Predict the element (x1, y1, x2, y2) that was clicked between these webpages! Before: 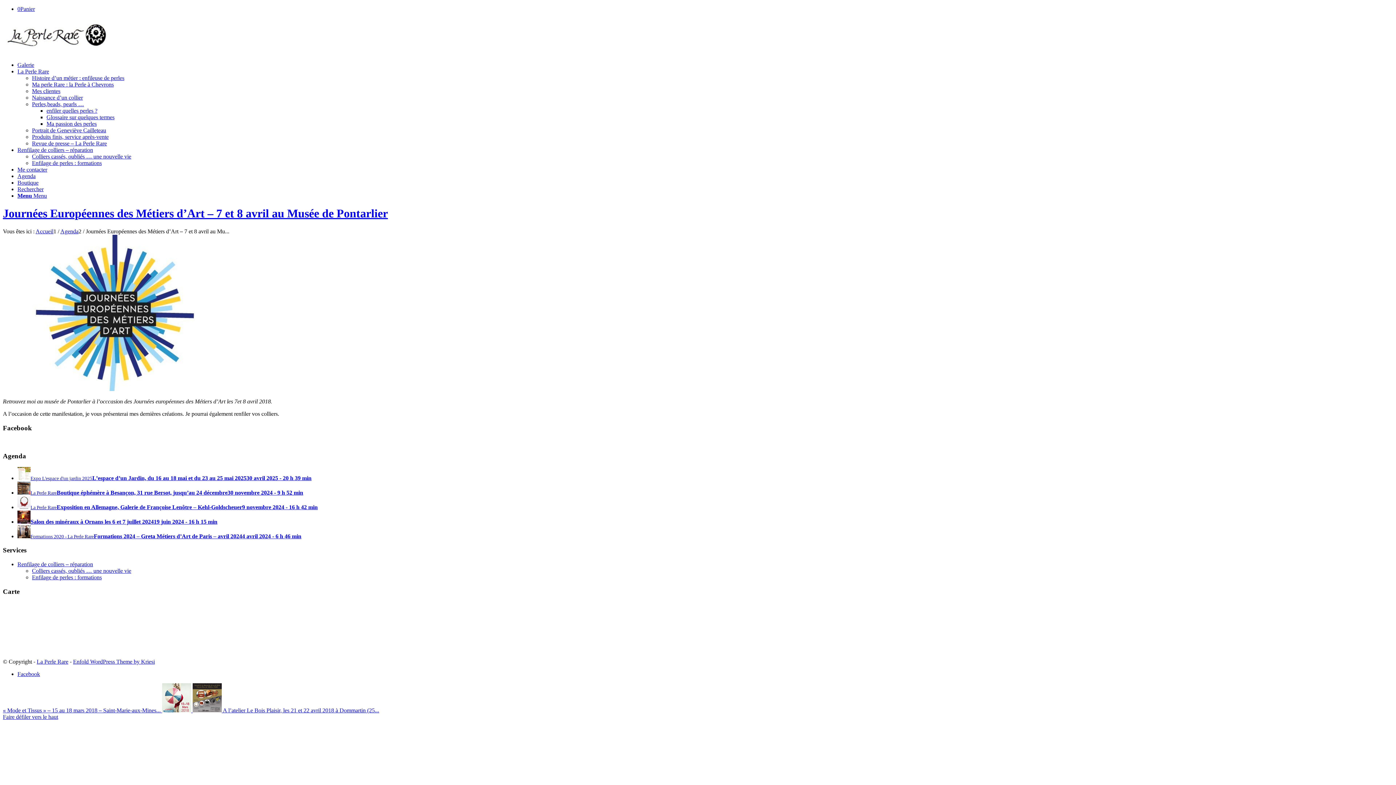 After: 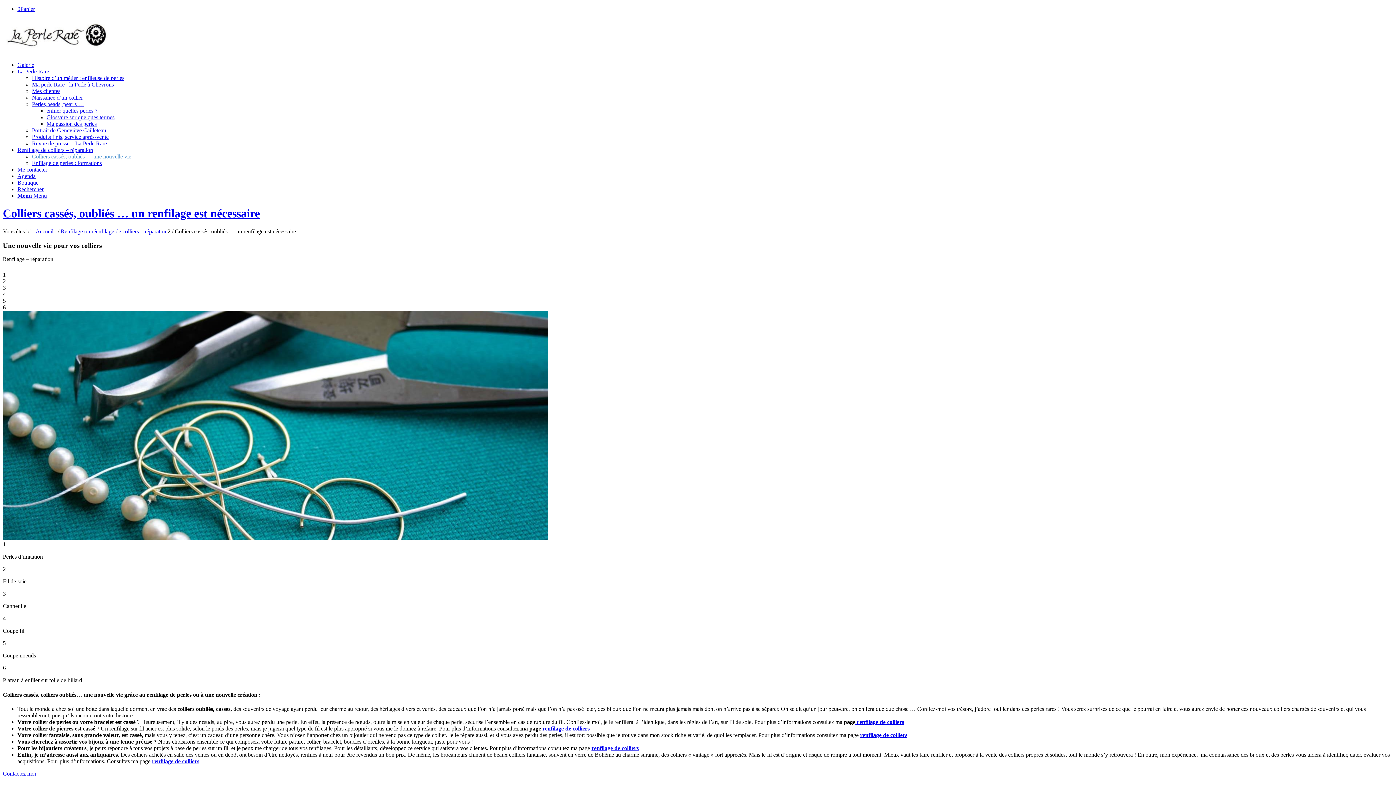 Action: label: Colliers cassés, oubliés … une nouvelle vie bbox: (32, 153, 131, 159)